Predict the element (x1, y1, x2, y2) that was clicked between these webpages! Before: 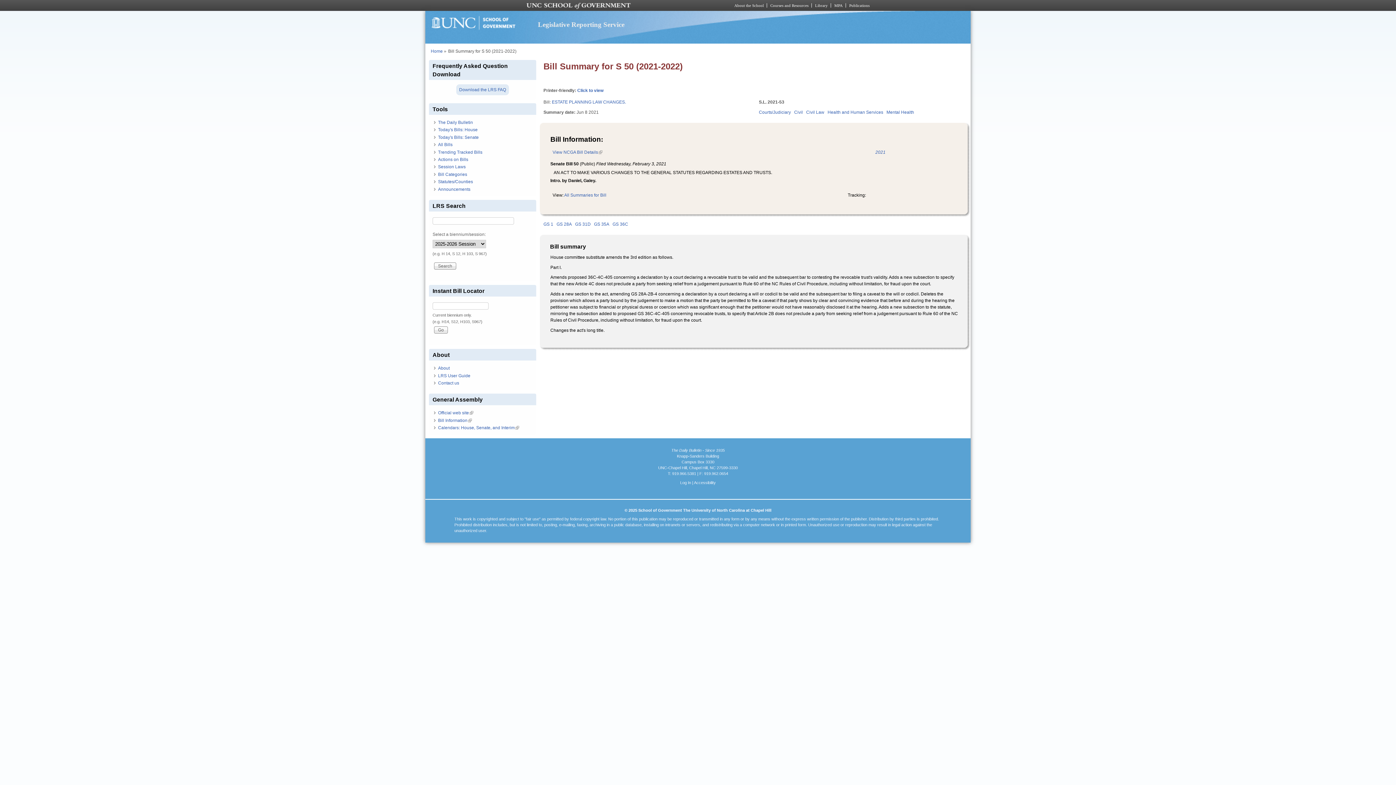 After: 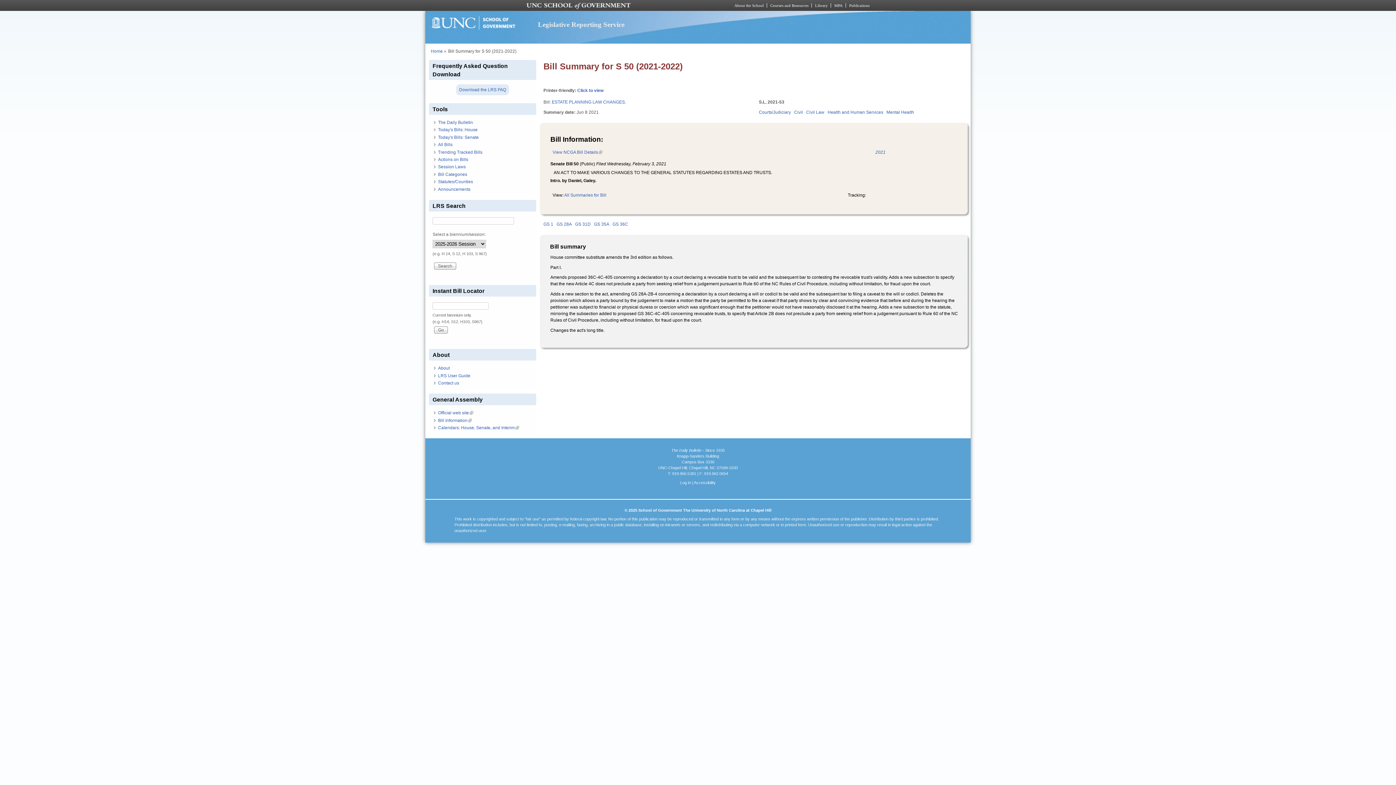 Action: bbox: (815, 3, 828, 7) label: Library